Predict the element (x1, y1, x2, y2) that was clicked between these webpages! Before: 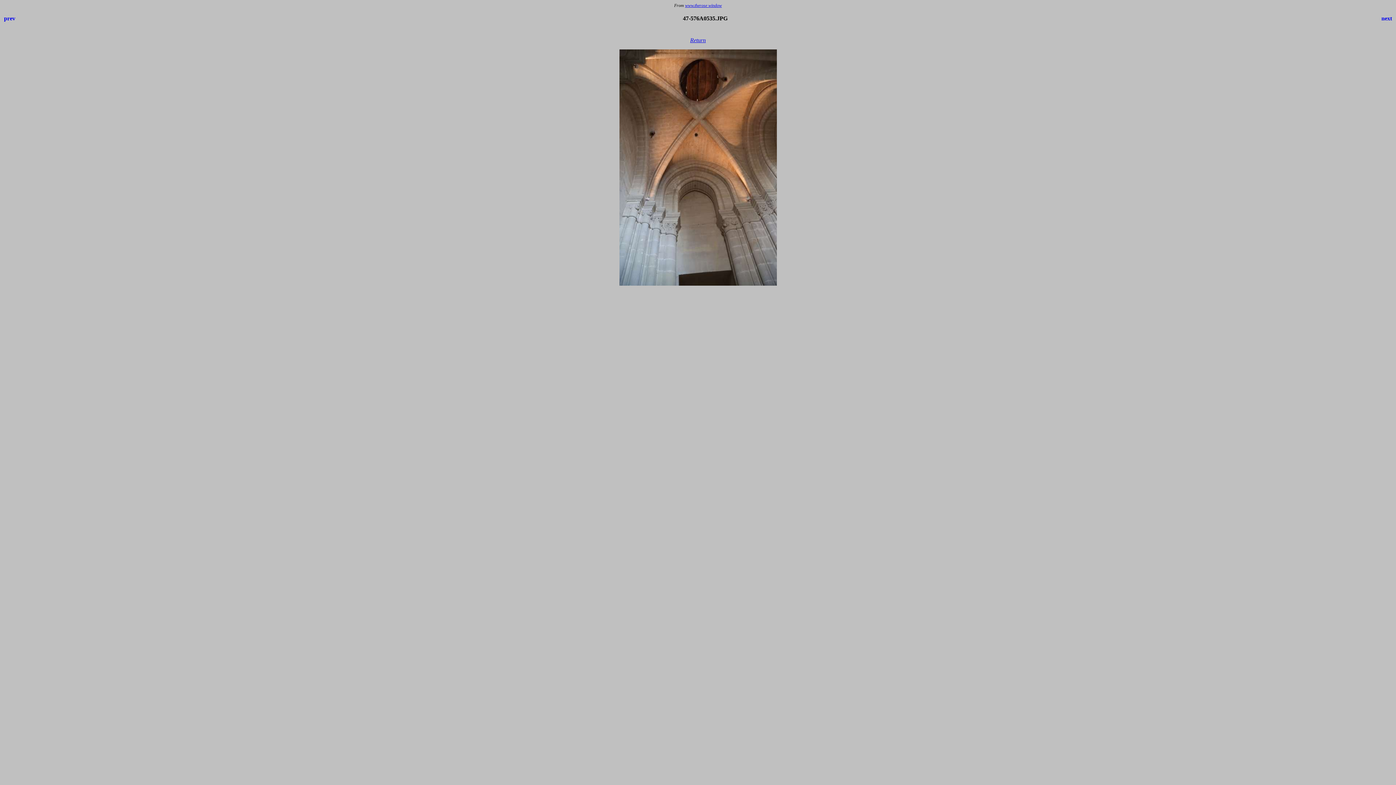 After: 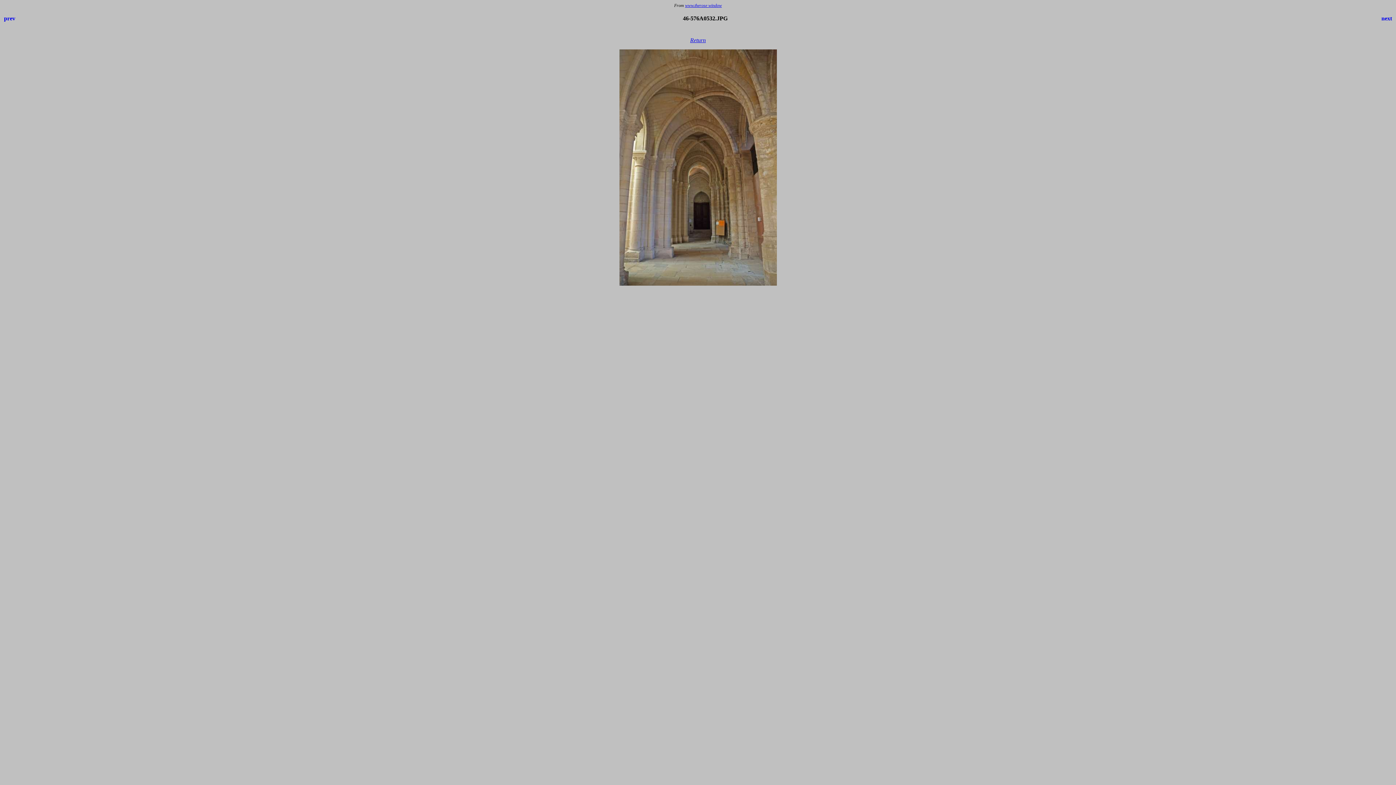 Action: label: prev bbox: (4, 15, 15, 21)